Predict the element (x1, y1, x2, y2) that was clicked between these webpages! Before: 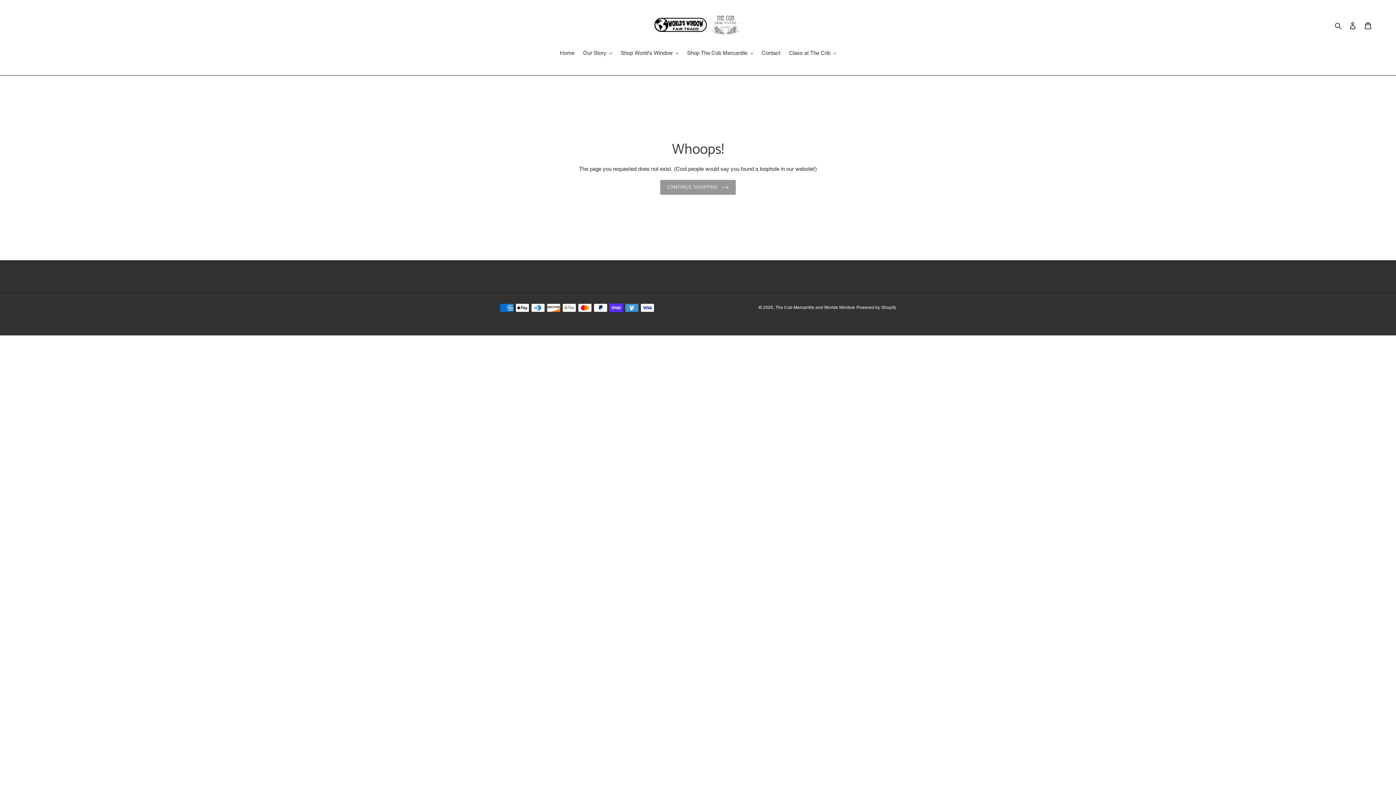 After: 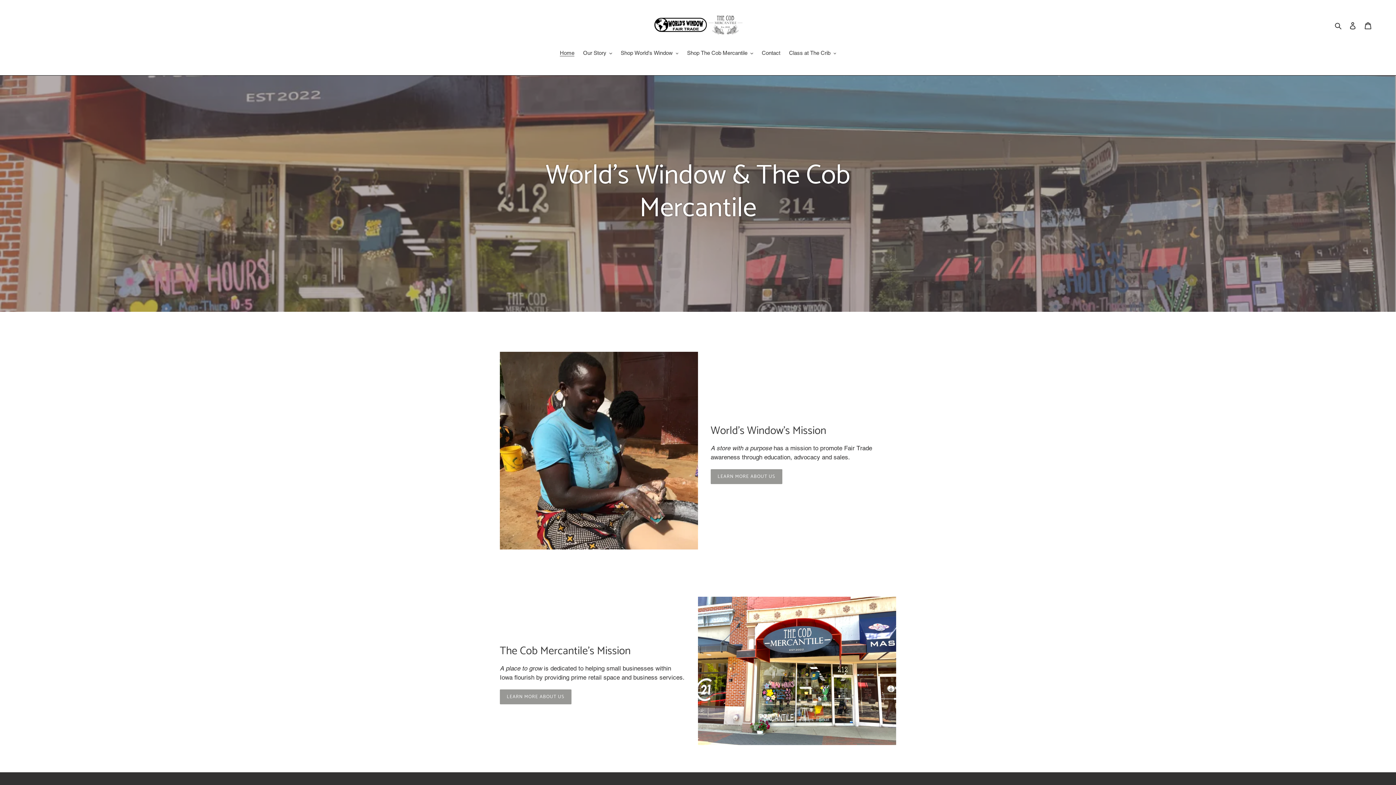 Action: bbox: (660, 179, 735, 194) label: CONTINUE SHOPPING